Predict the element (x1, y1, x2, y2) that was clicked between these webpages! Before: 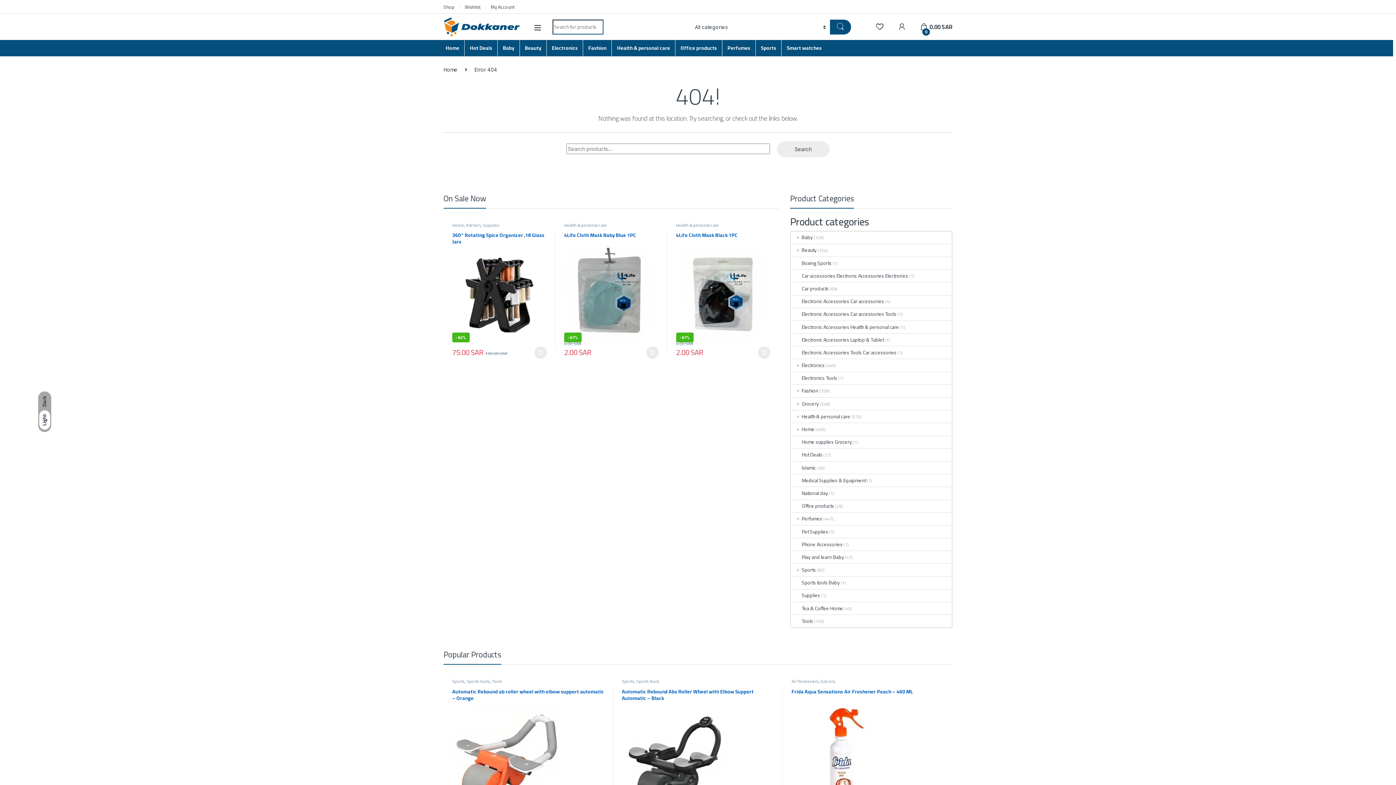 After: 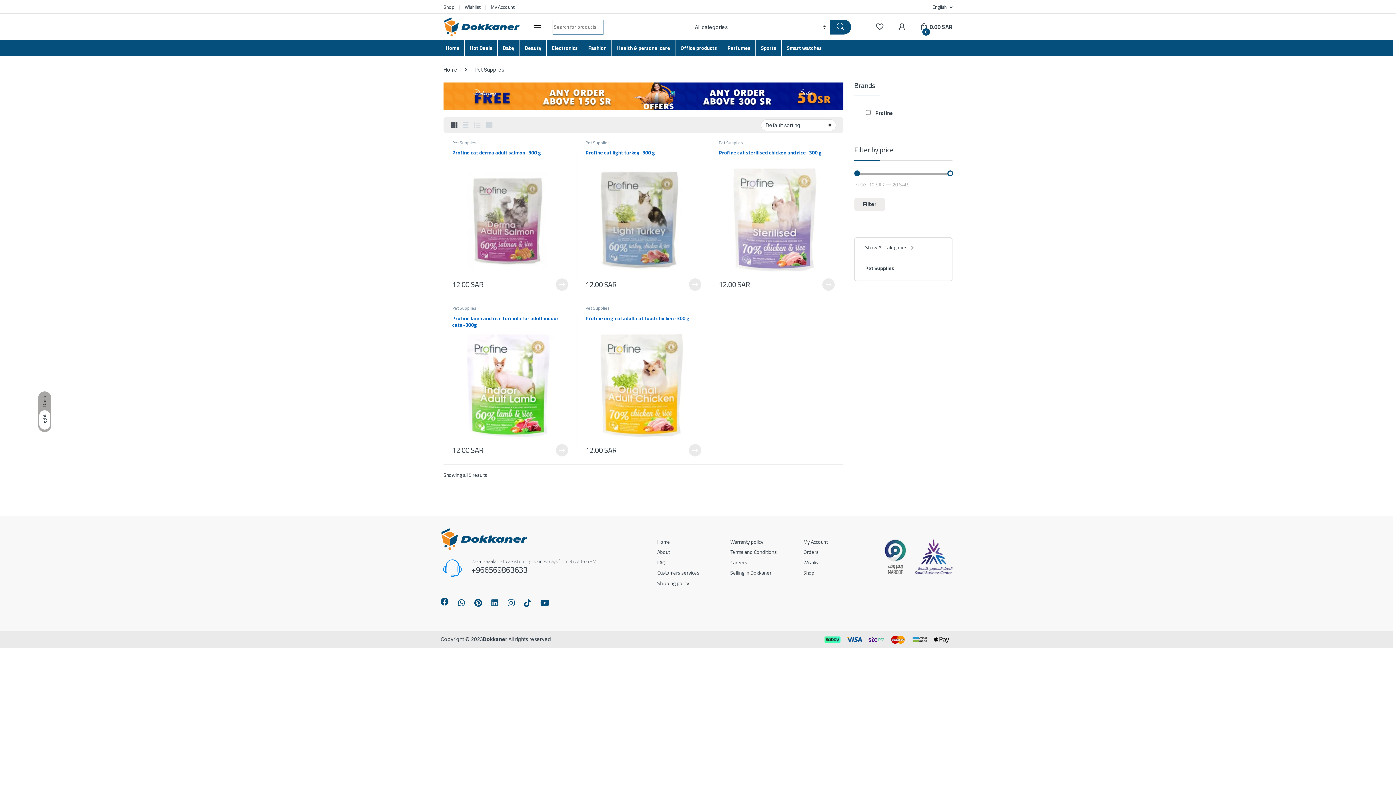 Action: label: Pet Supplies bbox: (791, 525, 828, 538)